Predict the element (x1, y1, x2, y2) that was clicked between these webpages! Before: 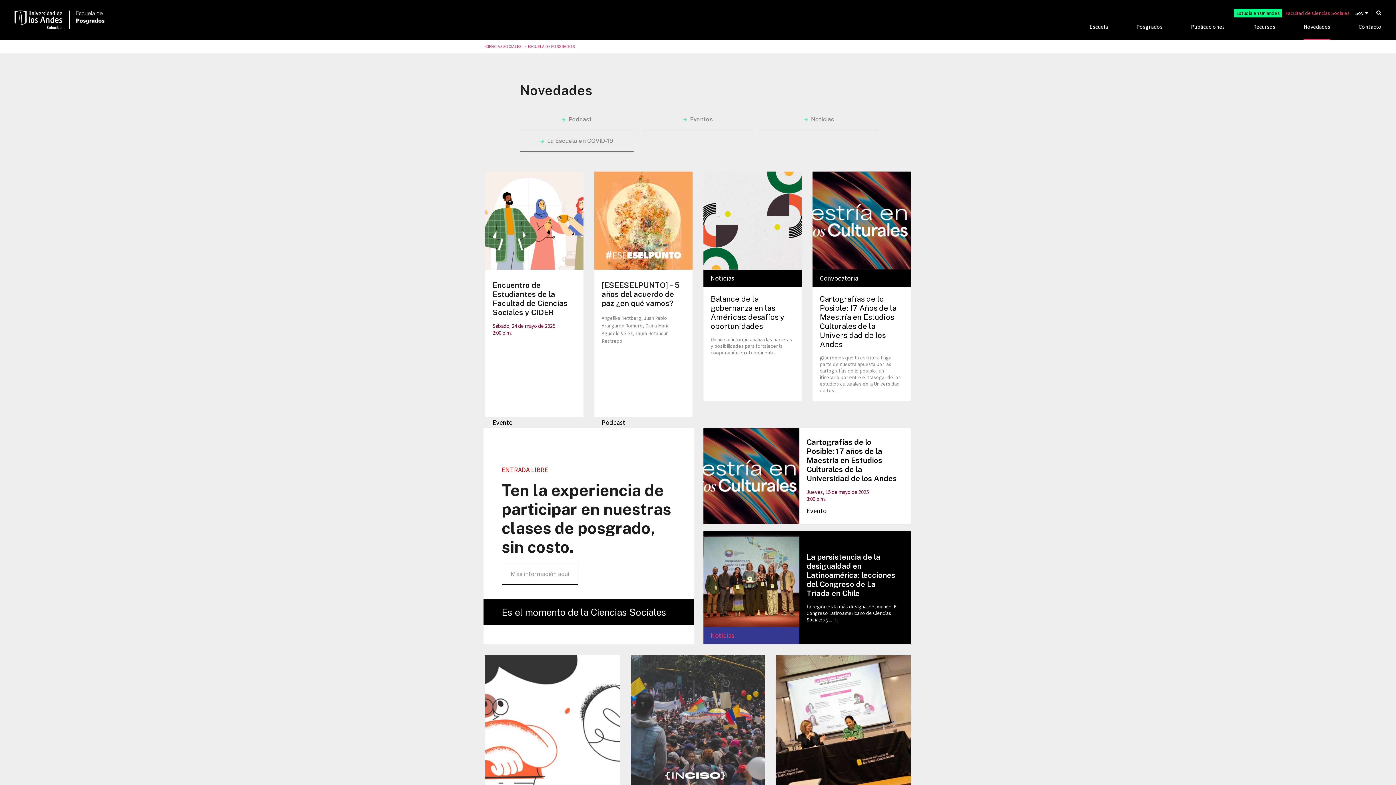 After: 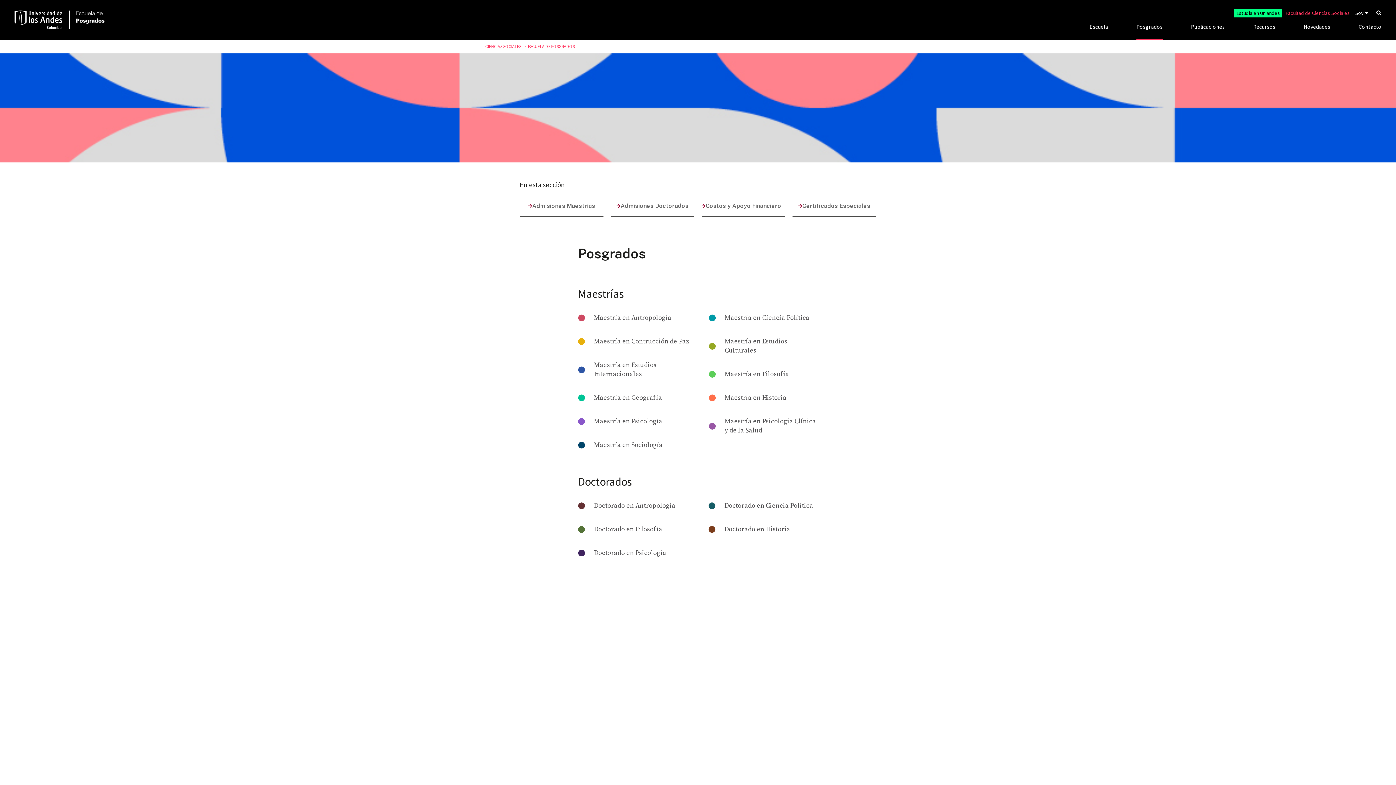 Action: bbox: (1136, 18, 1162, 39) label: Posgrados